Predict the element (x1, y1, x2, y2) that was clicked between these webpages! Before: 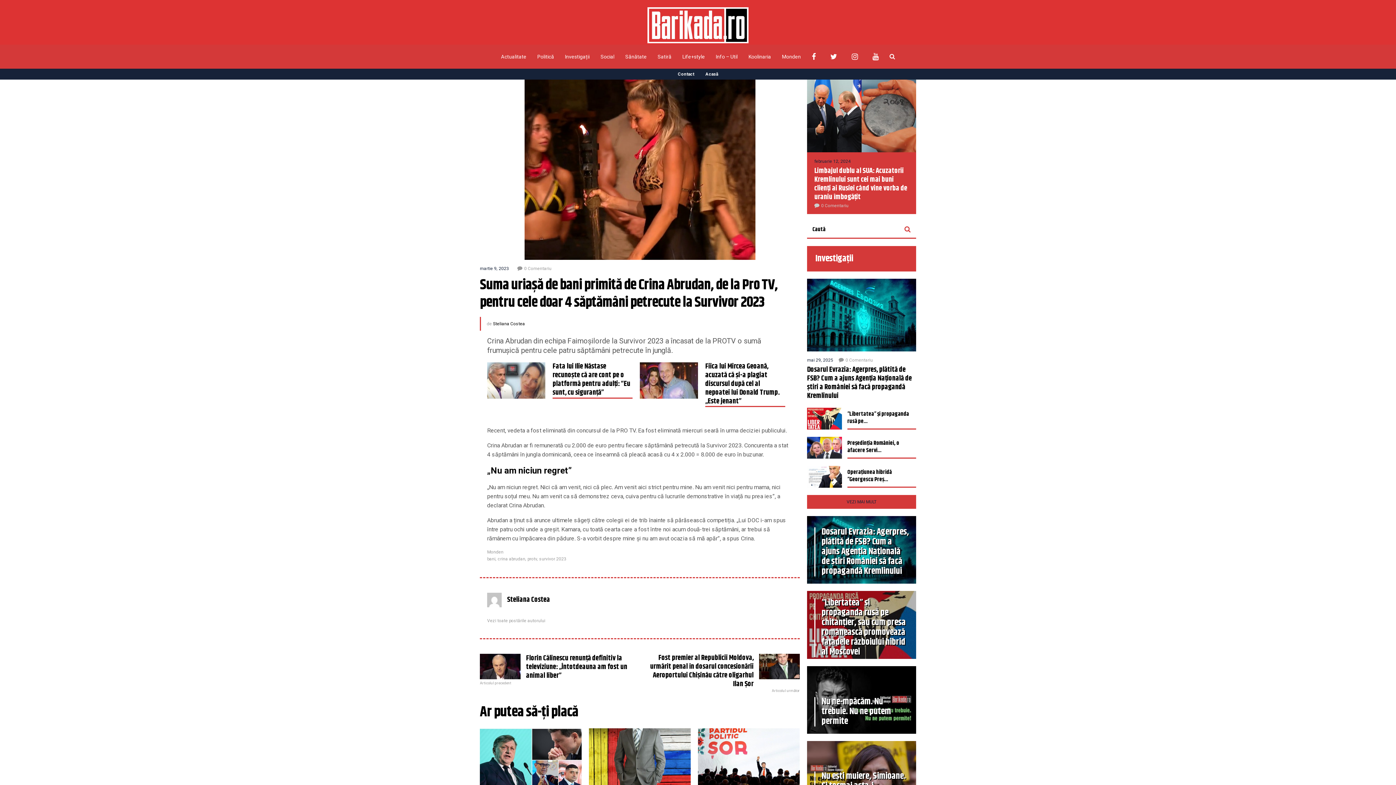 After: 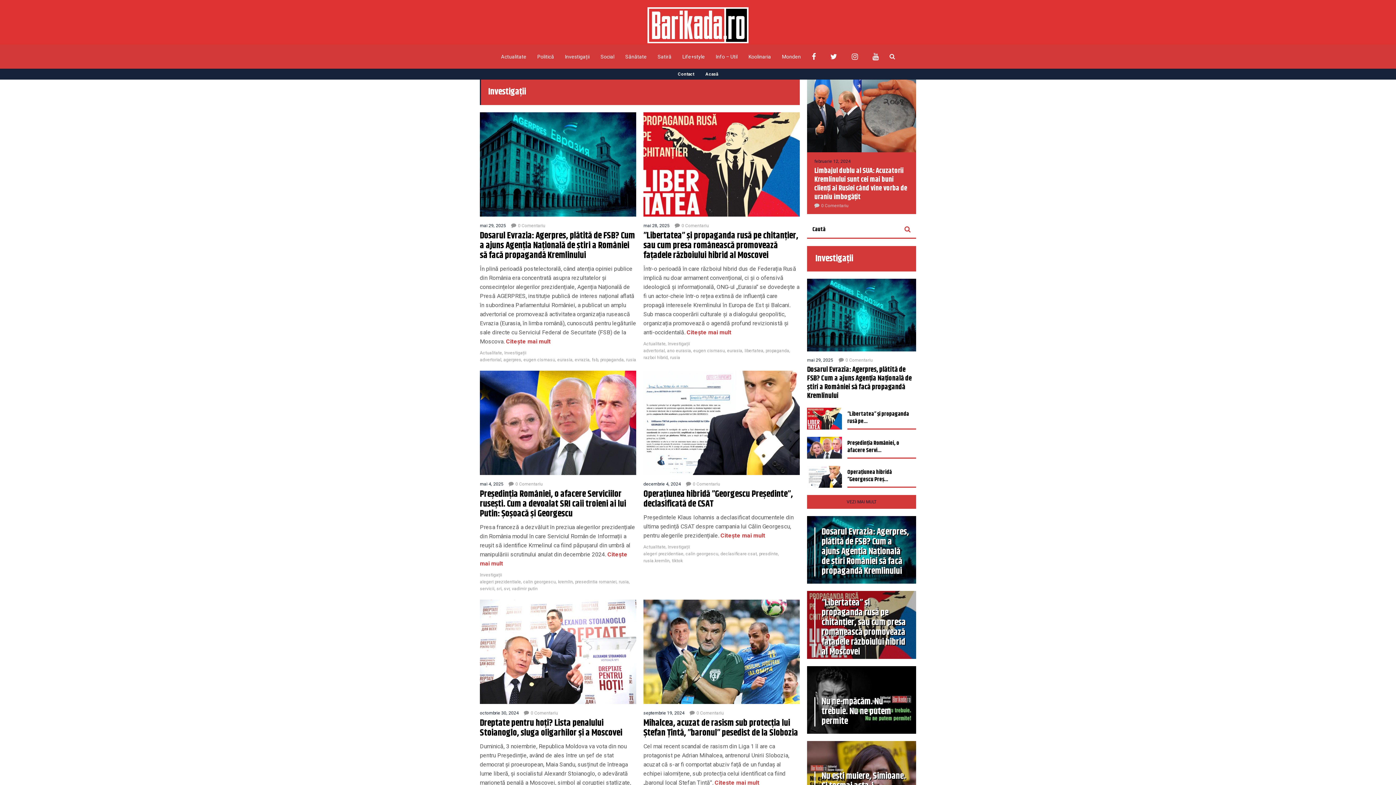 Action: label: VEZI MAI MULT bbox: (807, 495, 916, 509)